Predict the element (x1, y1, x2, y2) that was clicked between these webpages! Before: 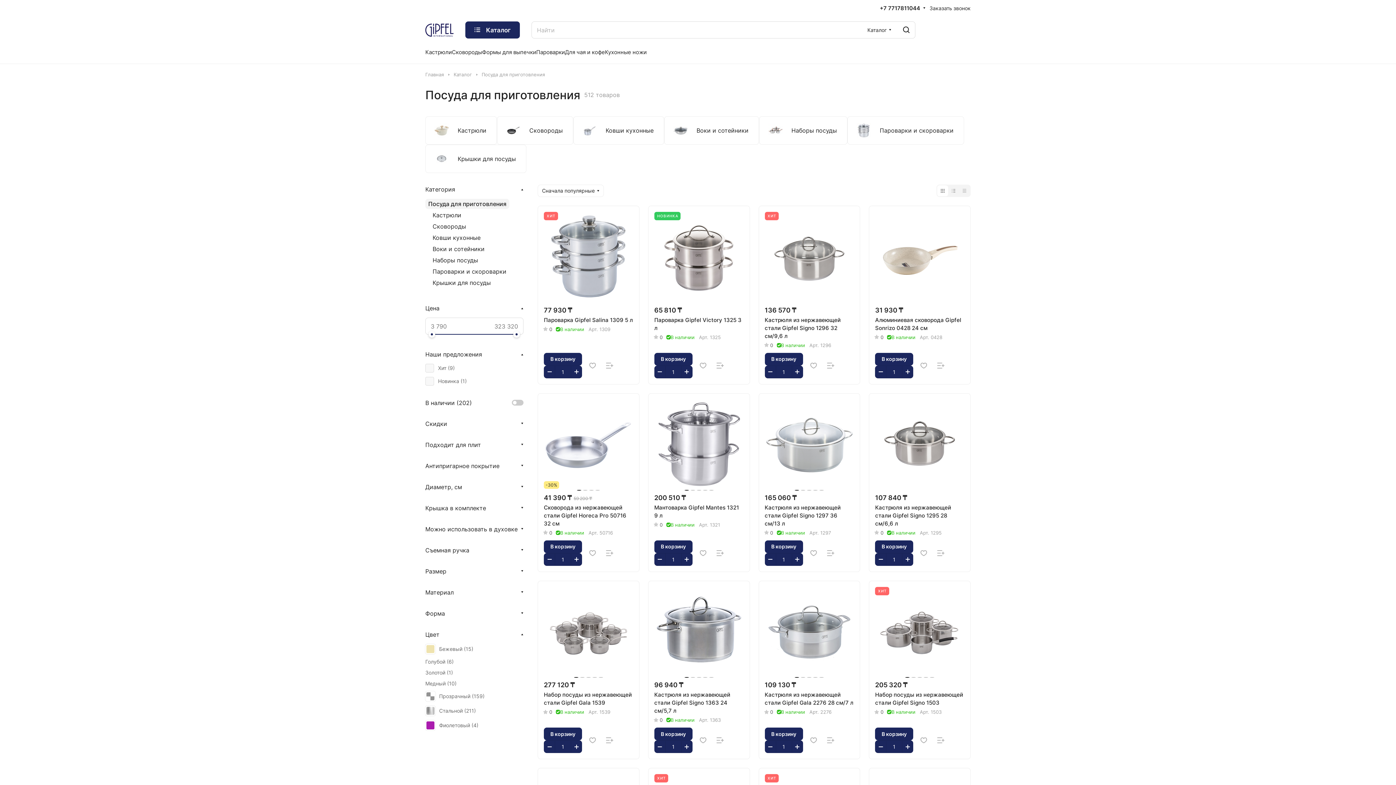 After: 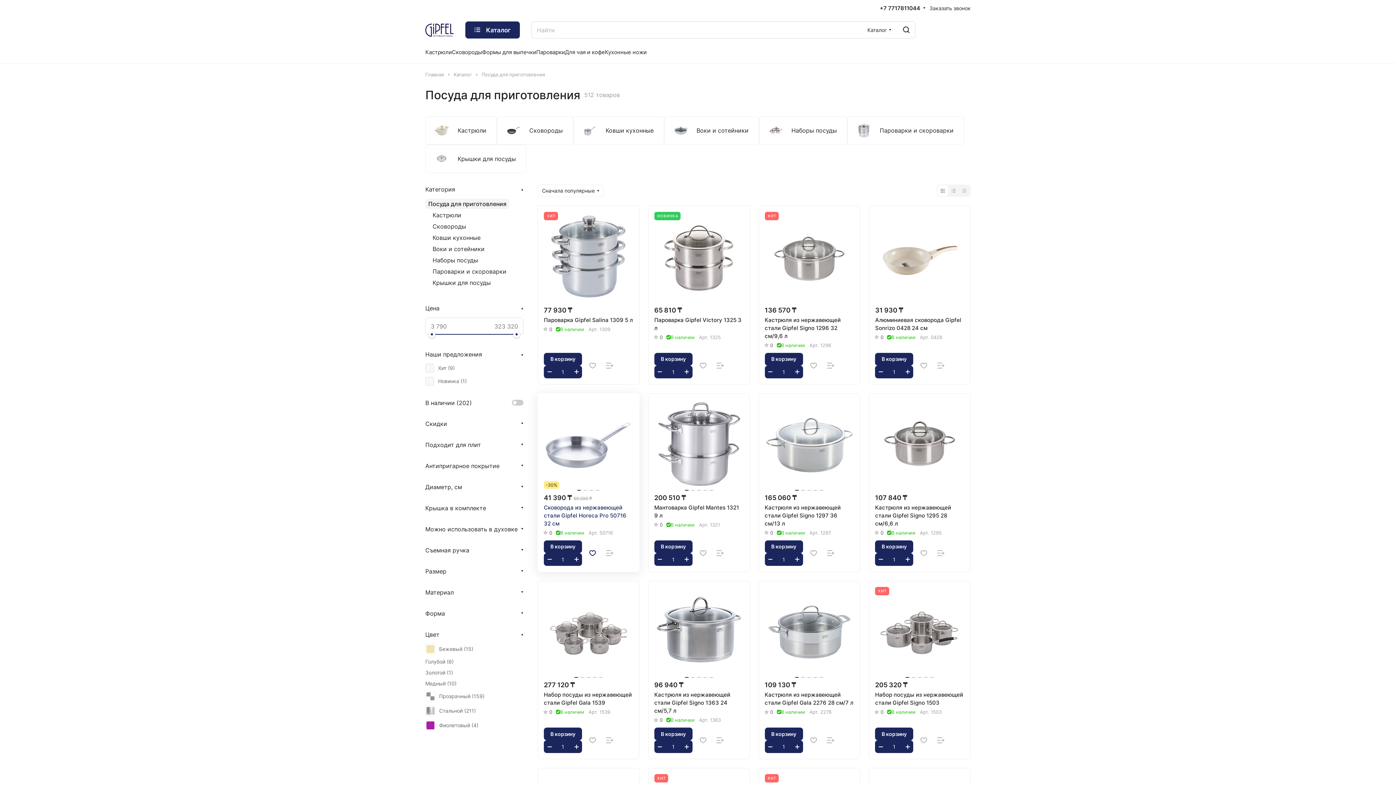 Action: bbox: (585, 545, 600, 560)